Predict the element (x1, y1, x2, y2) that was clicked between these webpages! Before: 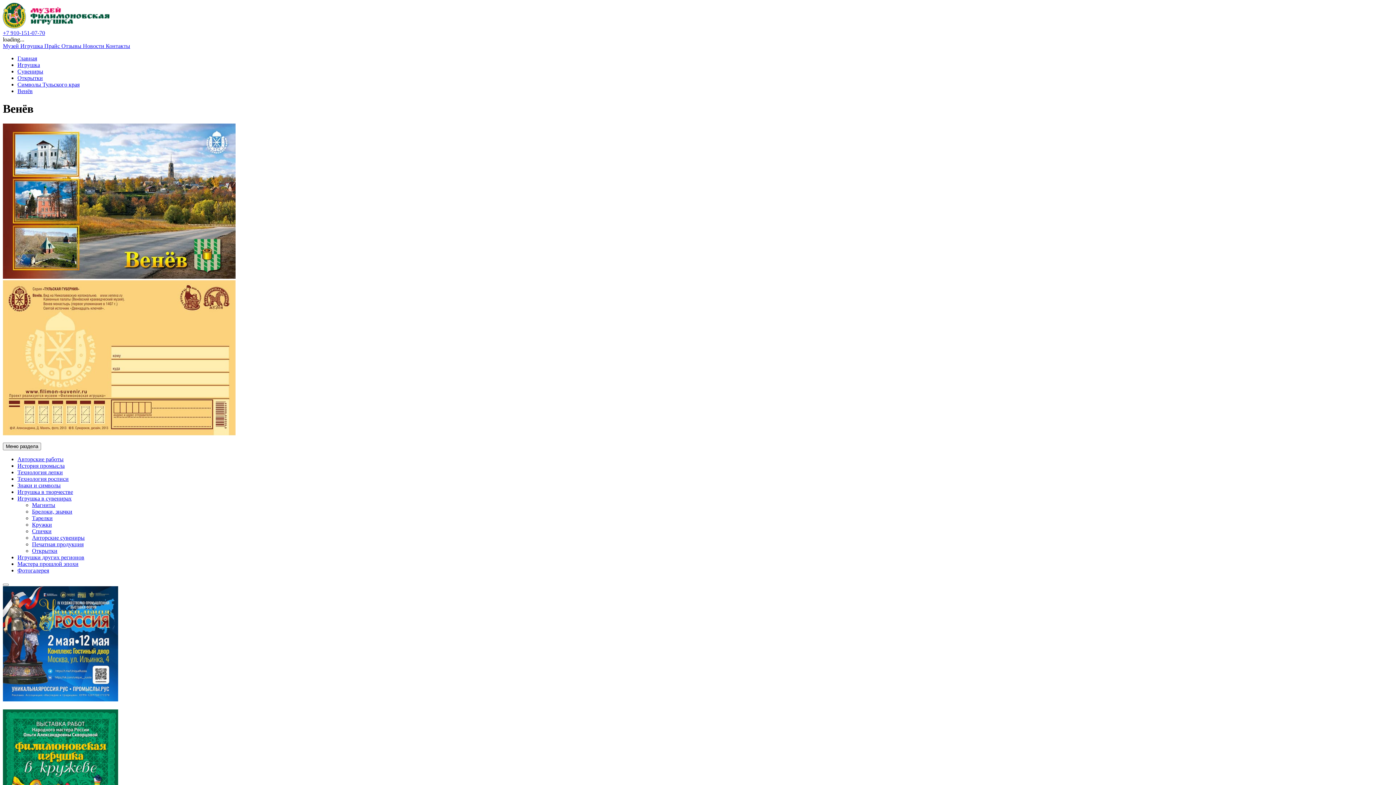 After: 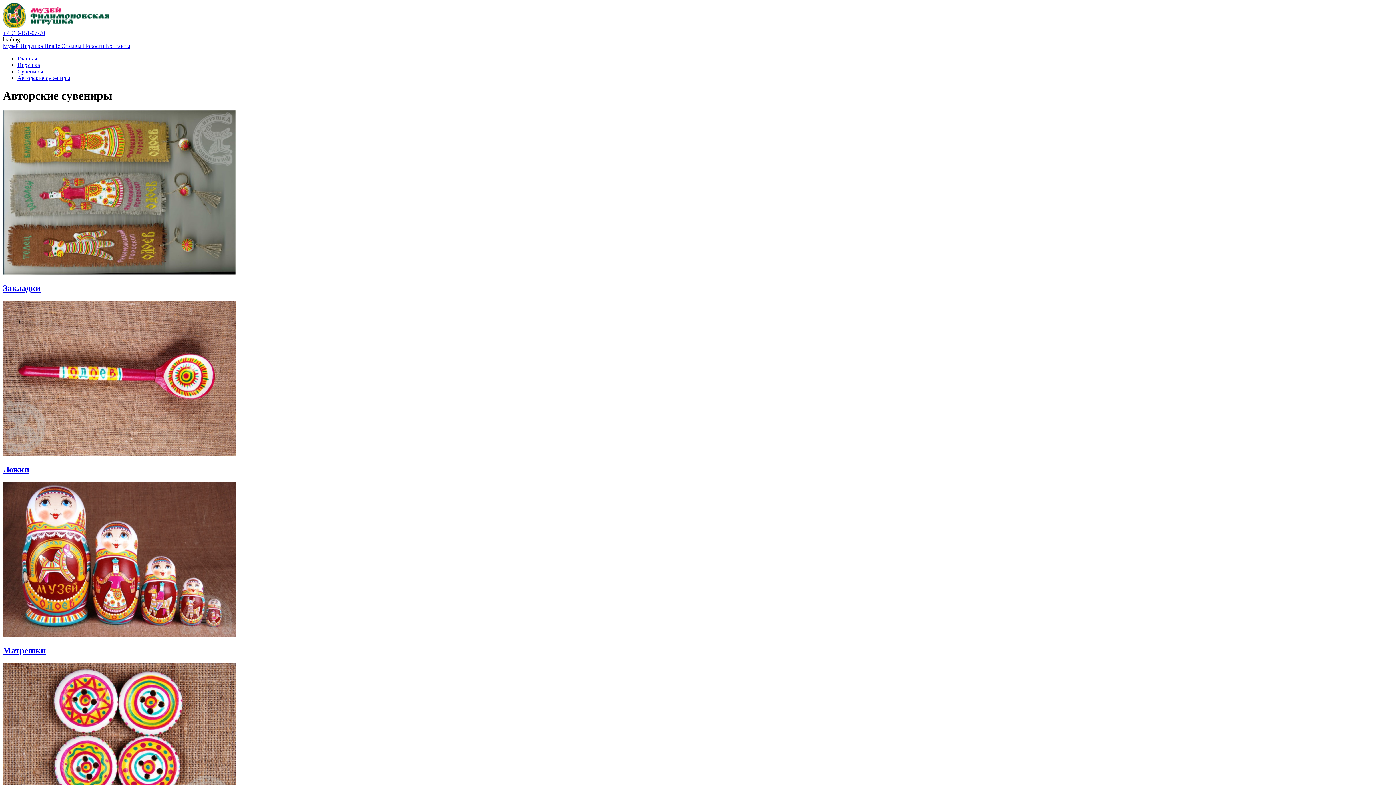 Action: bbox: (32, 534, 84, 541) label: Авторские сувениры